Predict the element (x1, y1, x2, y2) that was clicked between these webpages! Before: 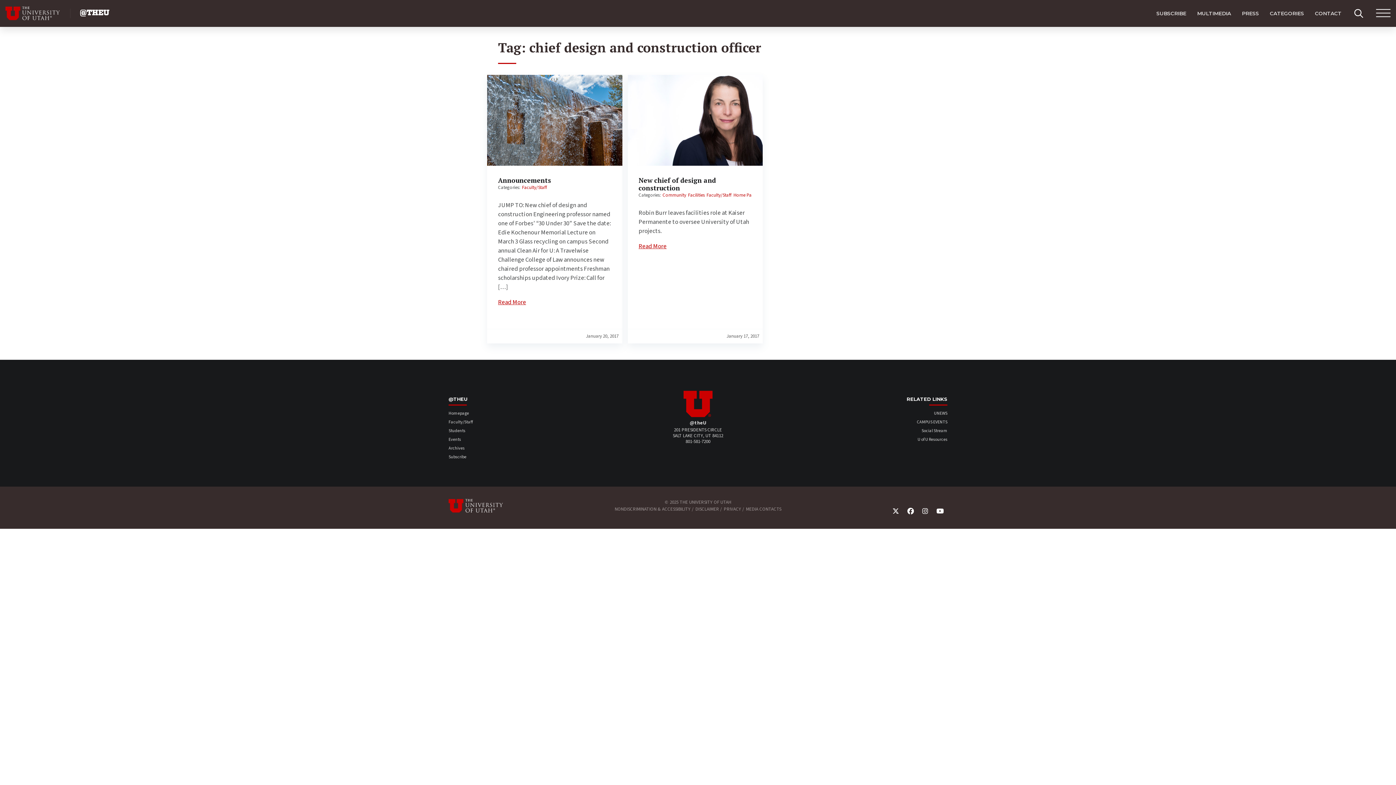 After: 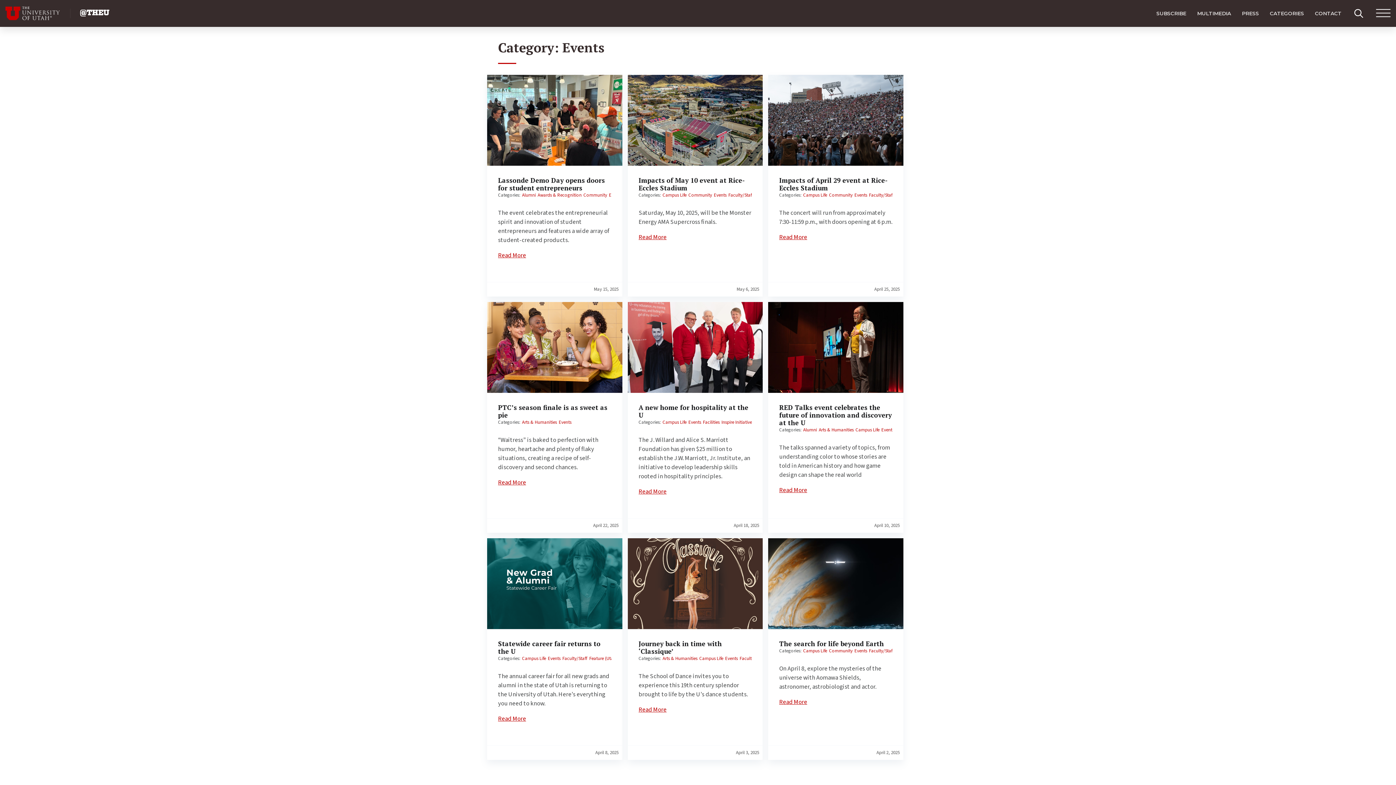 Action: bbox: (448, 436, 461, 442) label: Events